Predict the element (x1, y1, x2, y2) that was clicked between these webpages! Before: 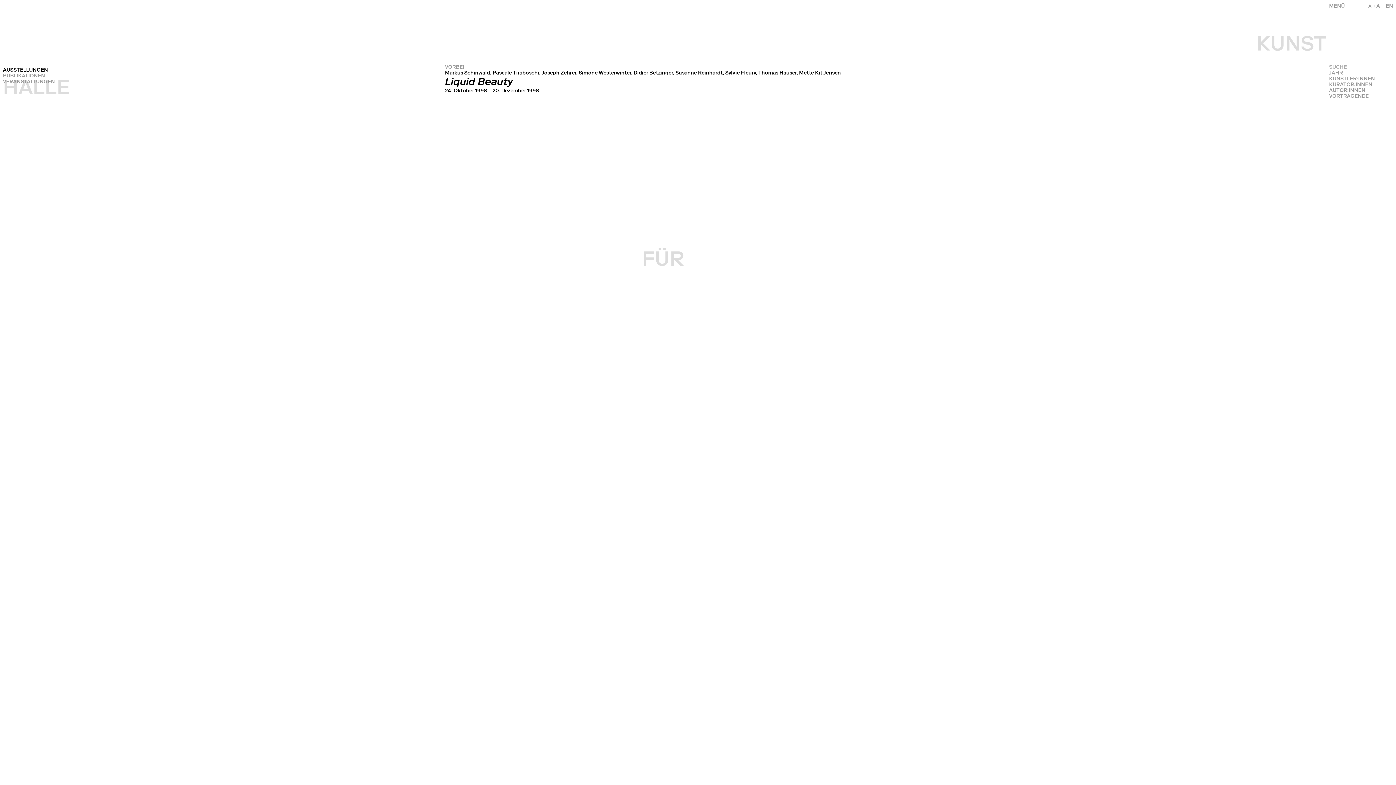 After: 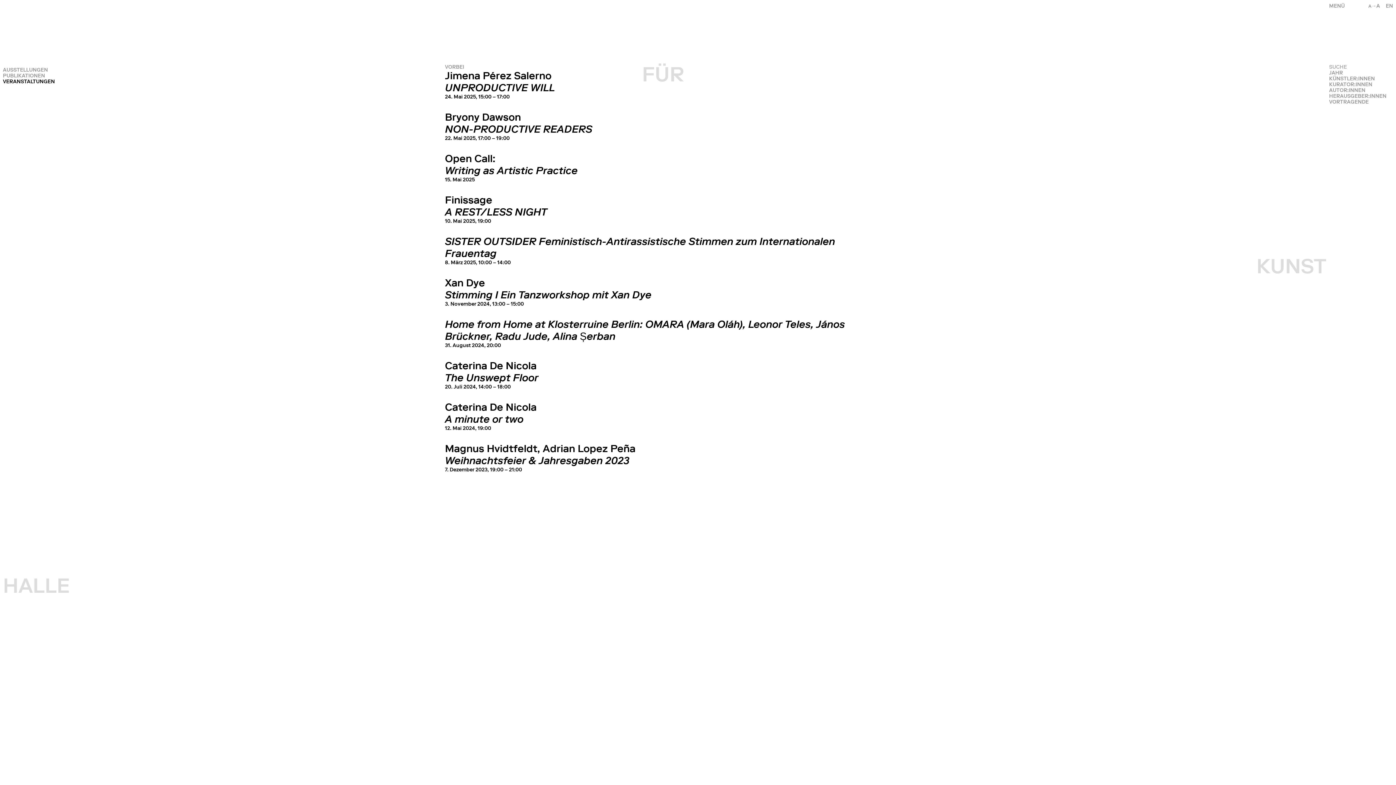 Action: bbox: (2, 78, 60, 84) label: VERANSTALTUNGEN